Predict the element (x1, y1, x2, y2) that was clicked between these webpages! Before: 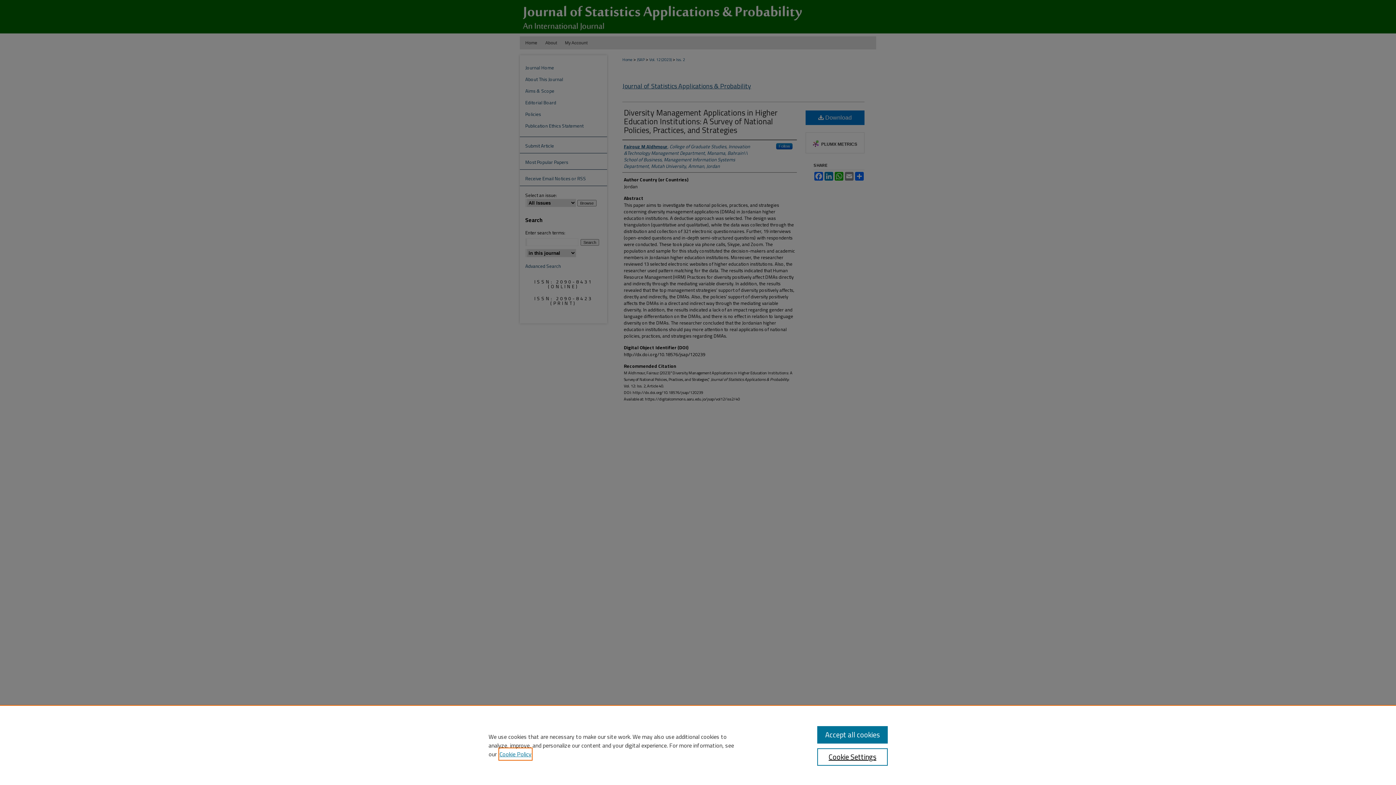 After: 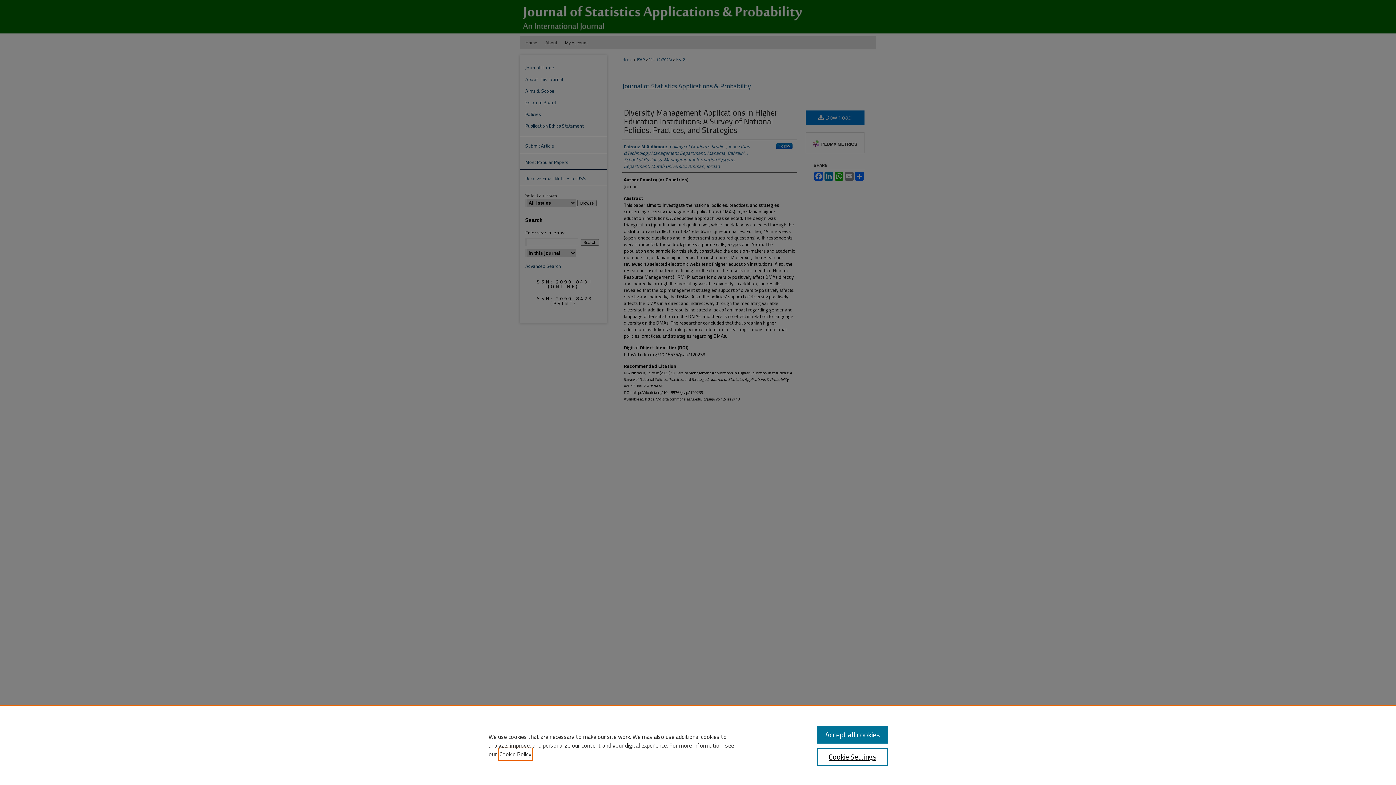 Action: bbox: (499, 749, 531, 760) label: , opens in a new tab